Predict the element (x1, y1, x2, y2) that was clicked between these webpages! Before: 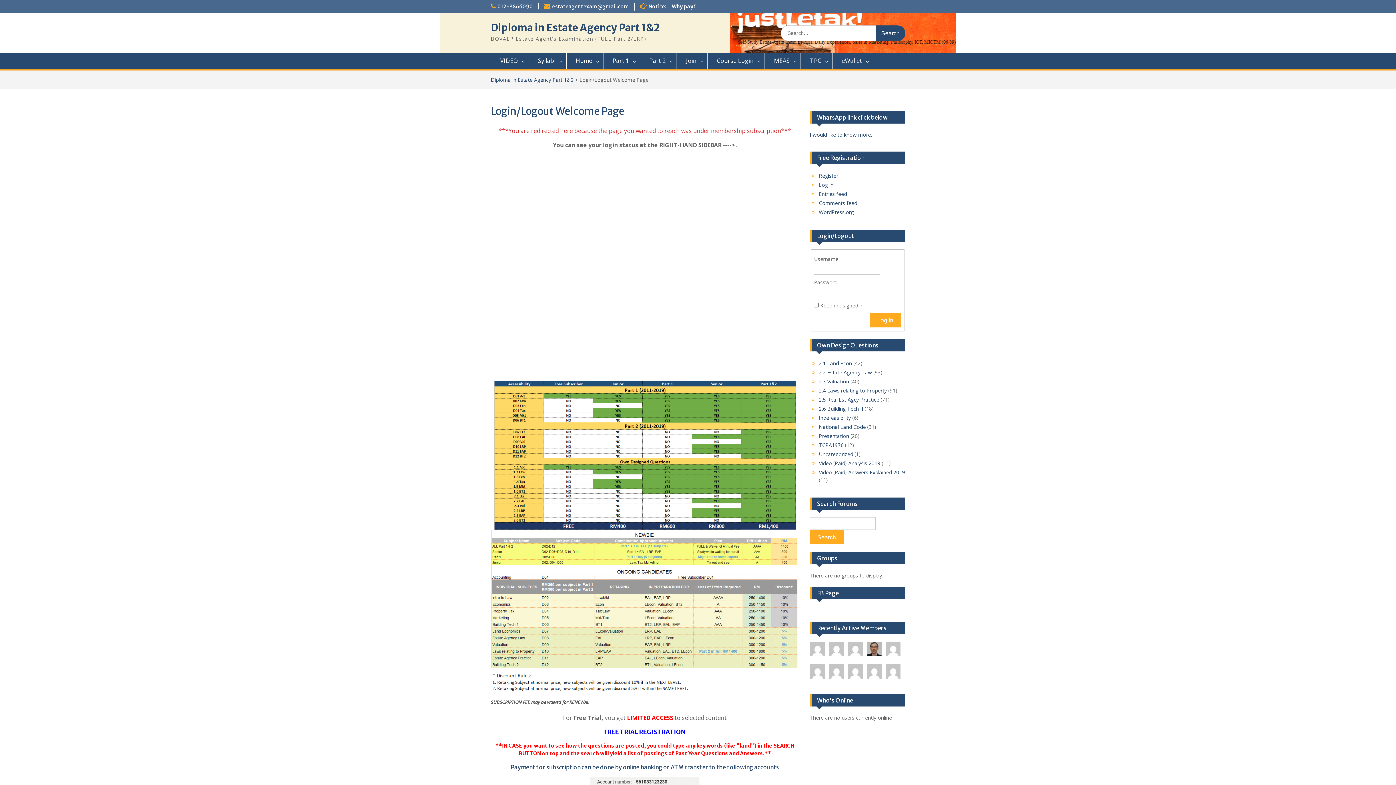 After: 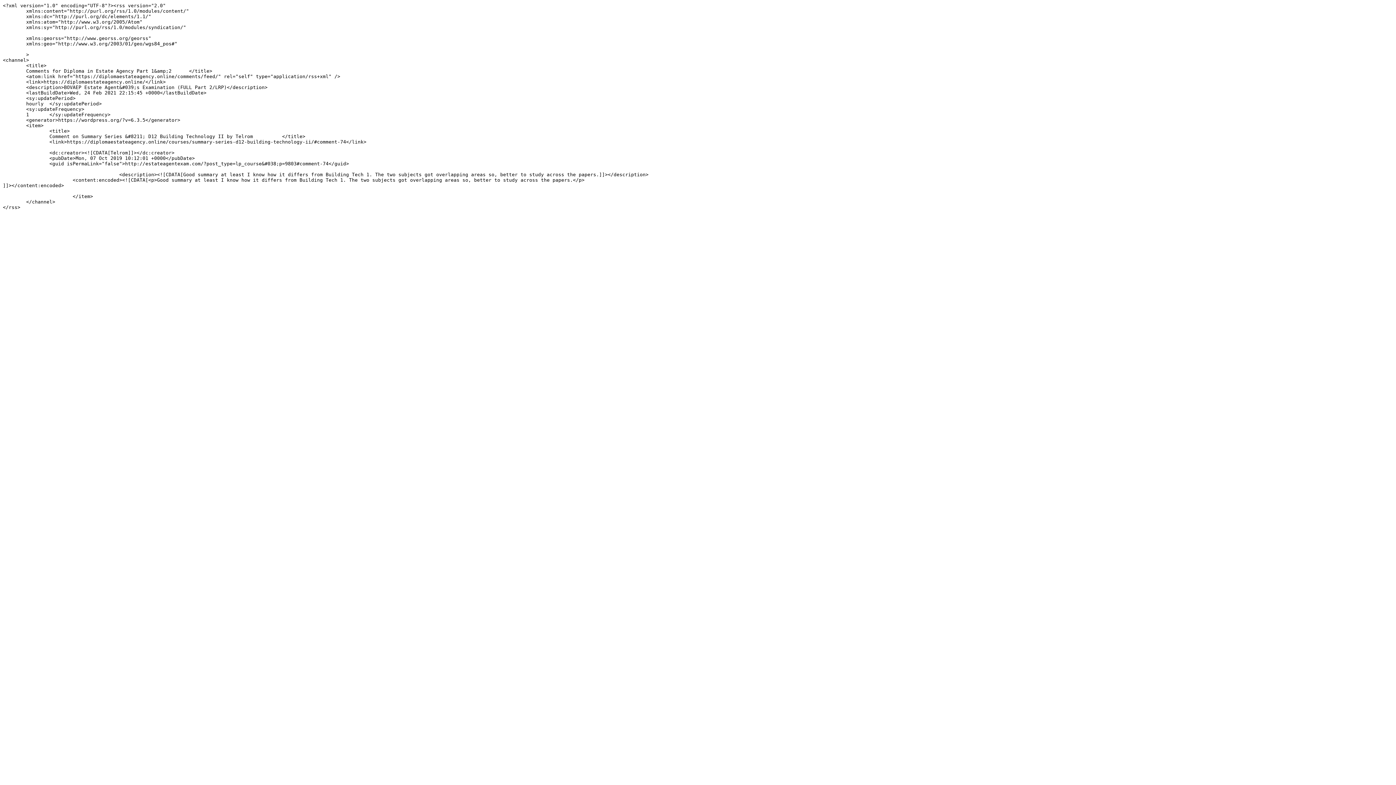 Action: label: Comments feed bbox: (819, 199, 857, 206)